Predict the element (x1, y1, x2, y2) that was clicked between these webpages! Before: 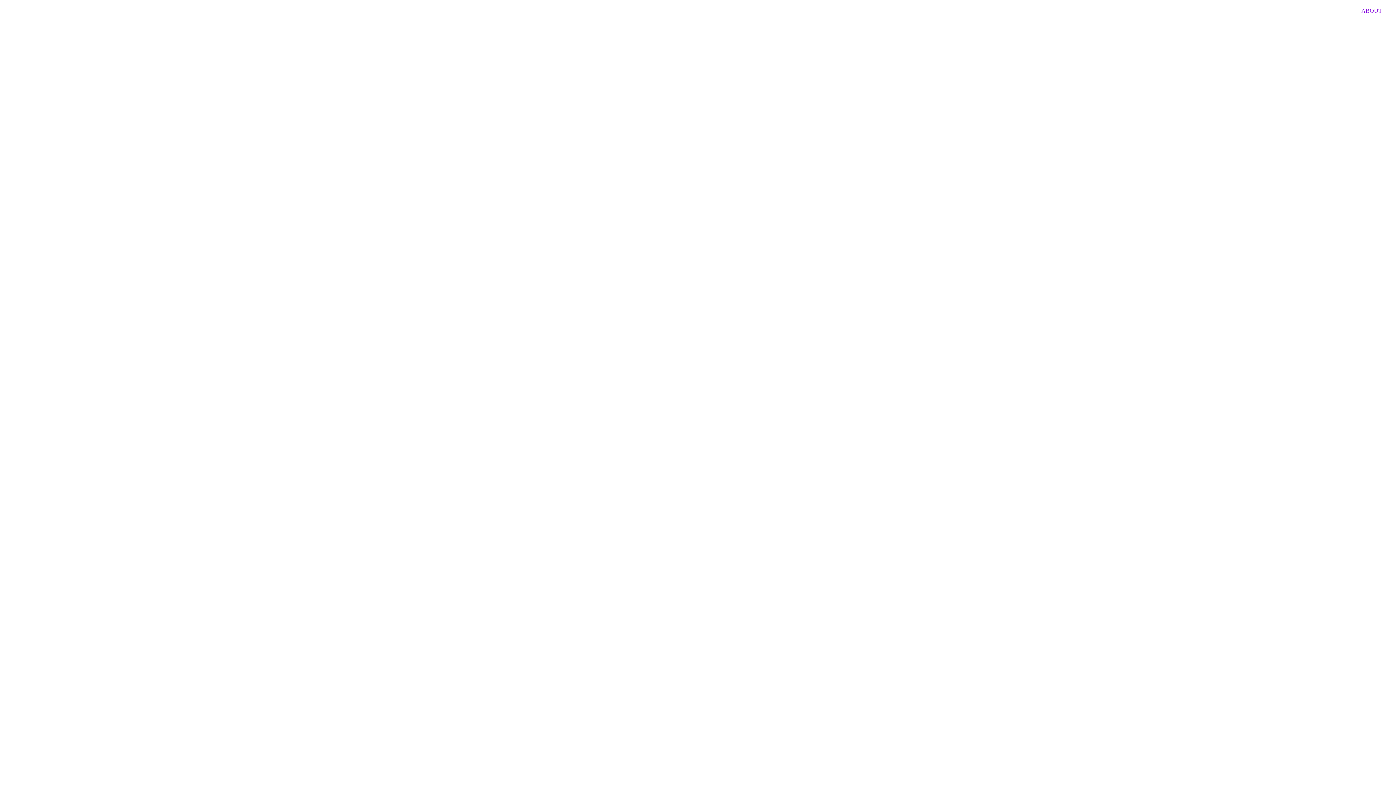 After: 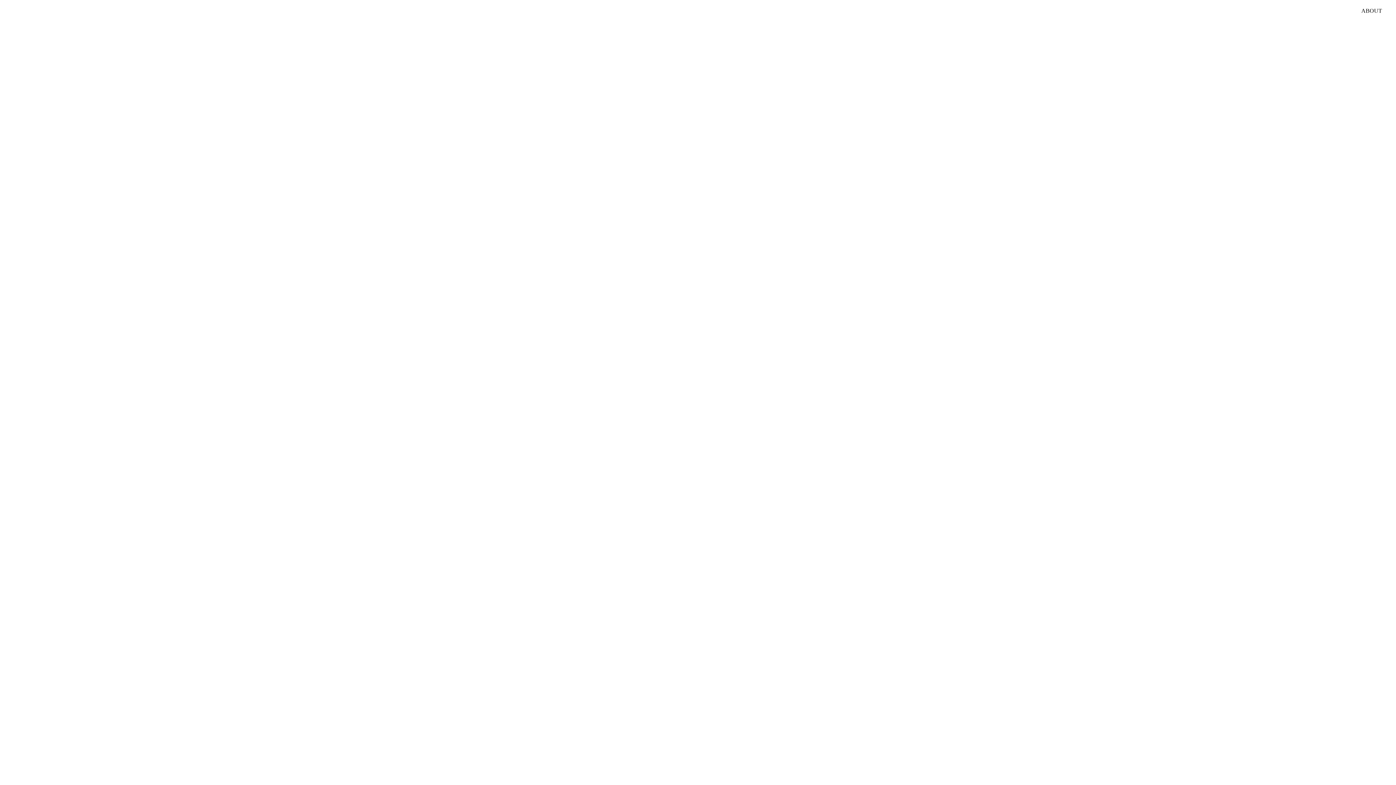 Action: label: ABOUT bbox: (1361, 7, 1382, 13)